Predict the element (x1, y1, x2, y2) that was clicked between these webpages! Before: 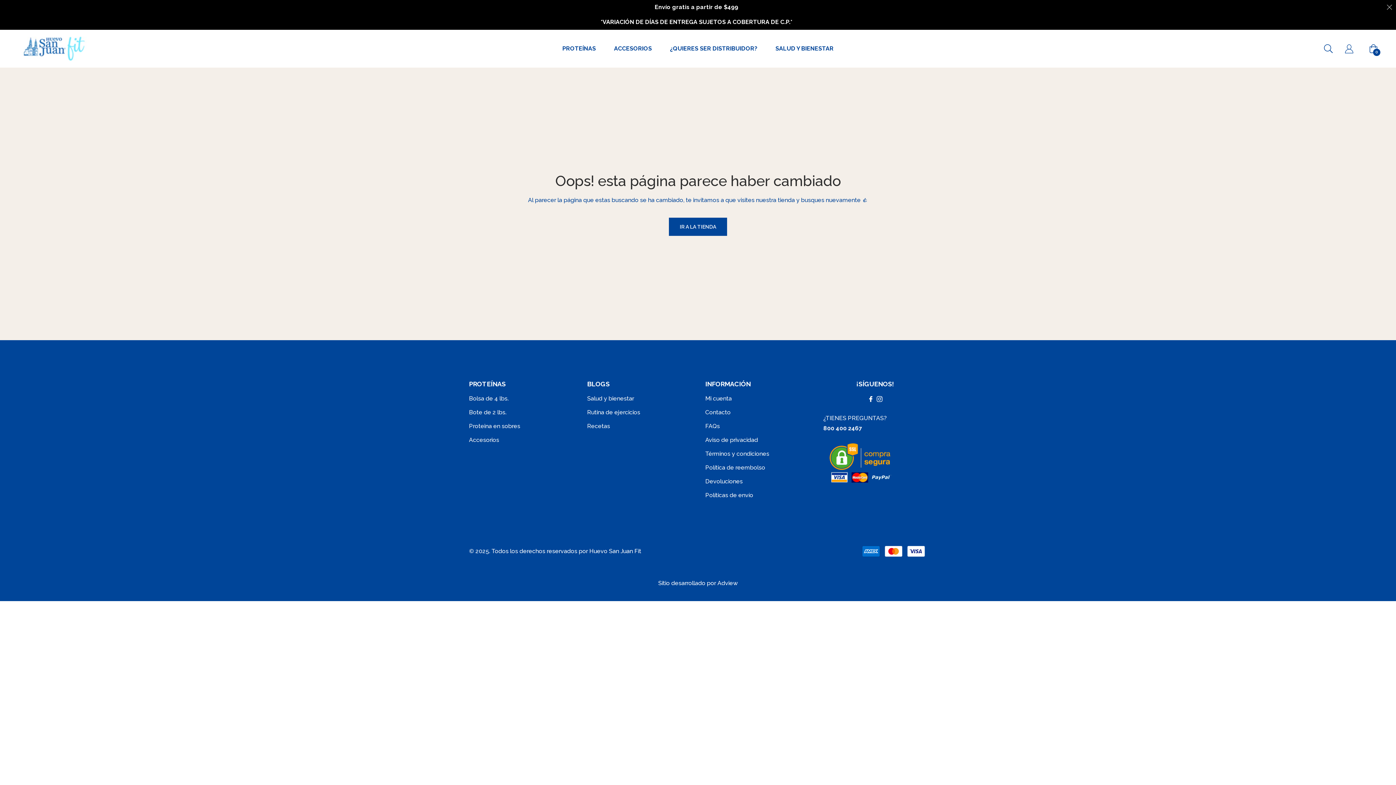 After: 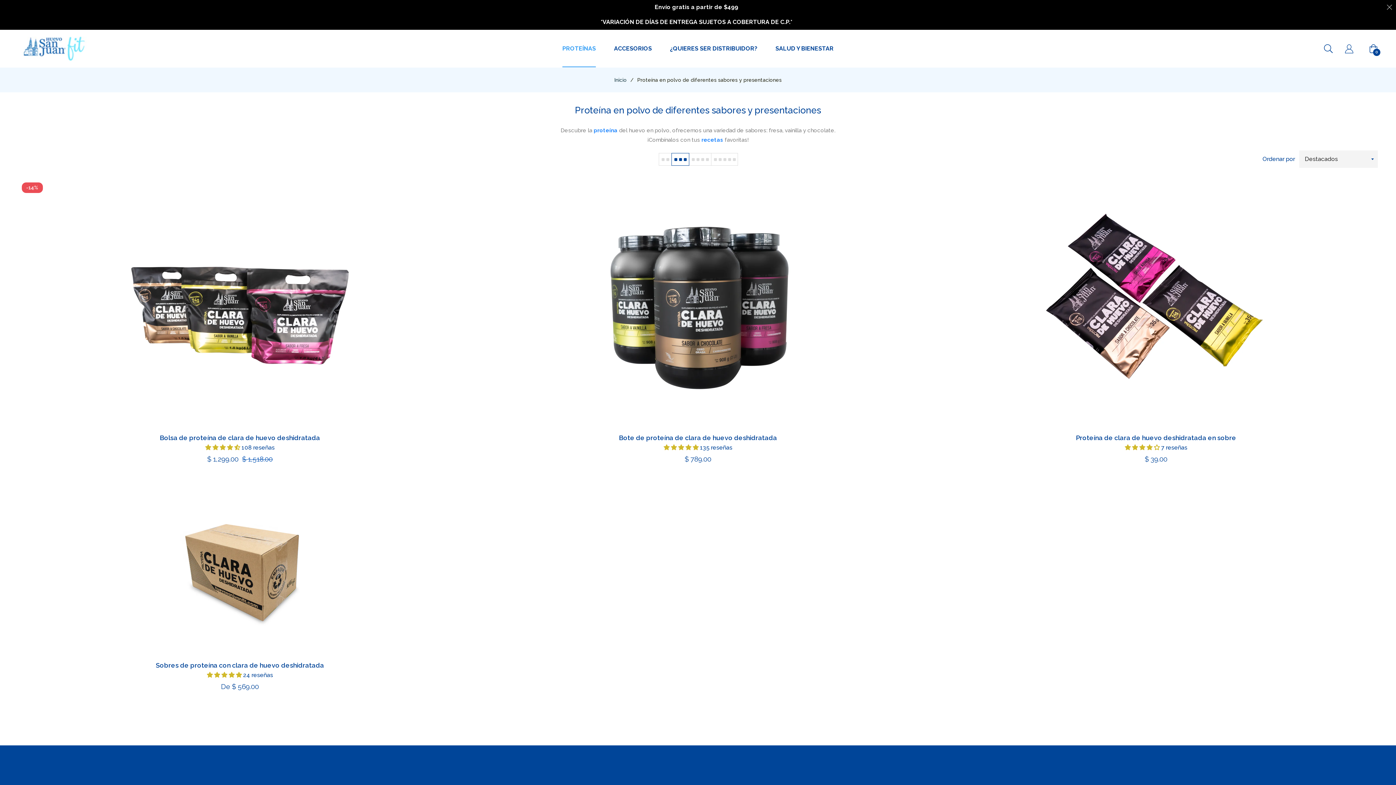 Action: label: PROTEÍNAS bbox: (553, 29, 605, 67)